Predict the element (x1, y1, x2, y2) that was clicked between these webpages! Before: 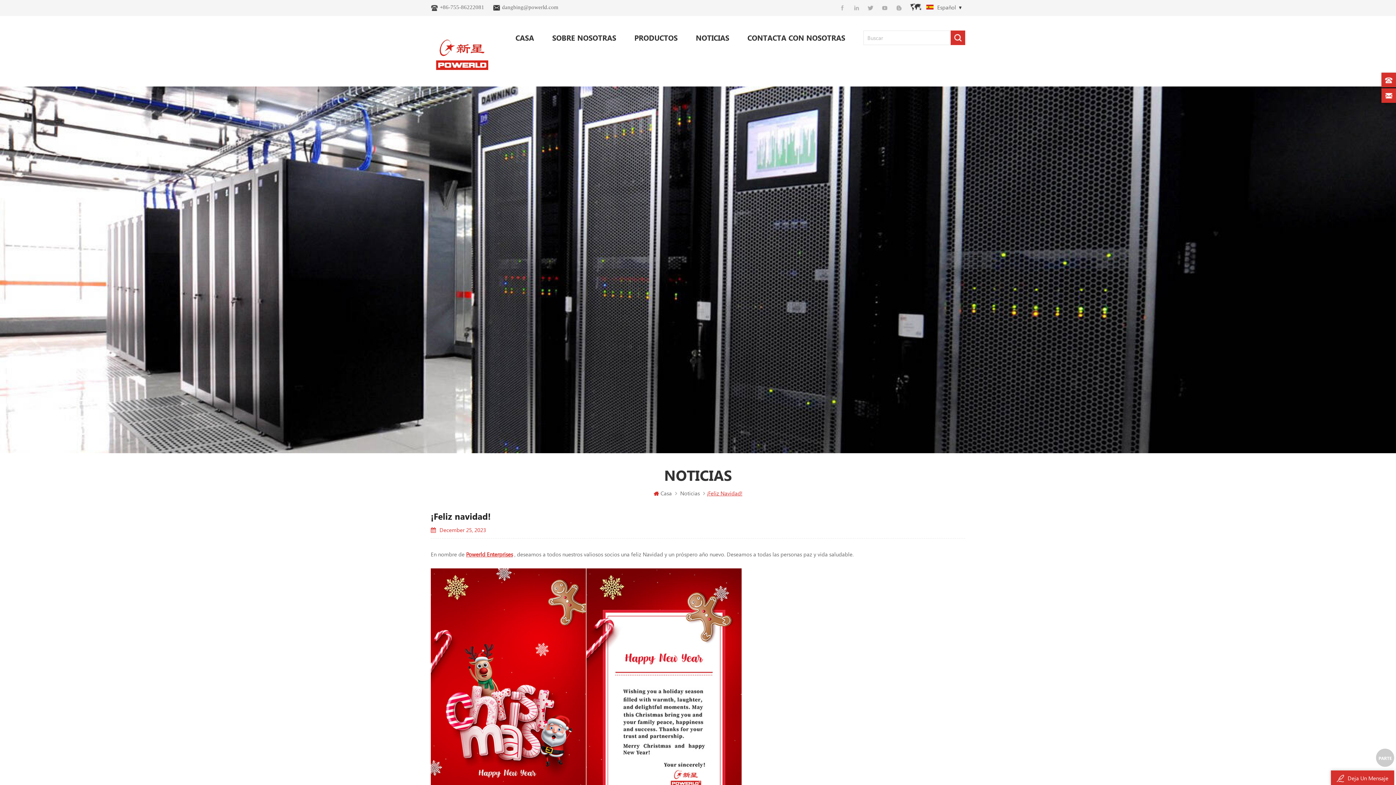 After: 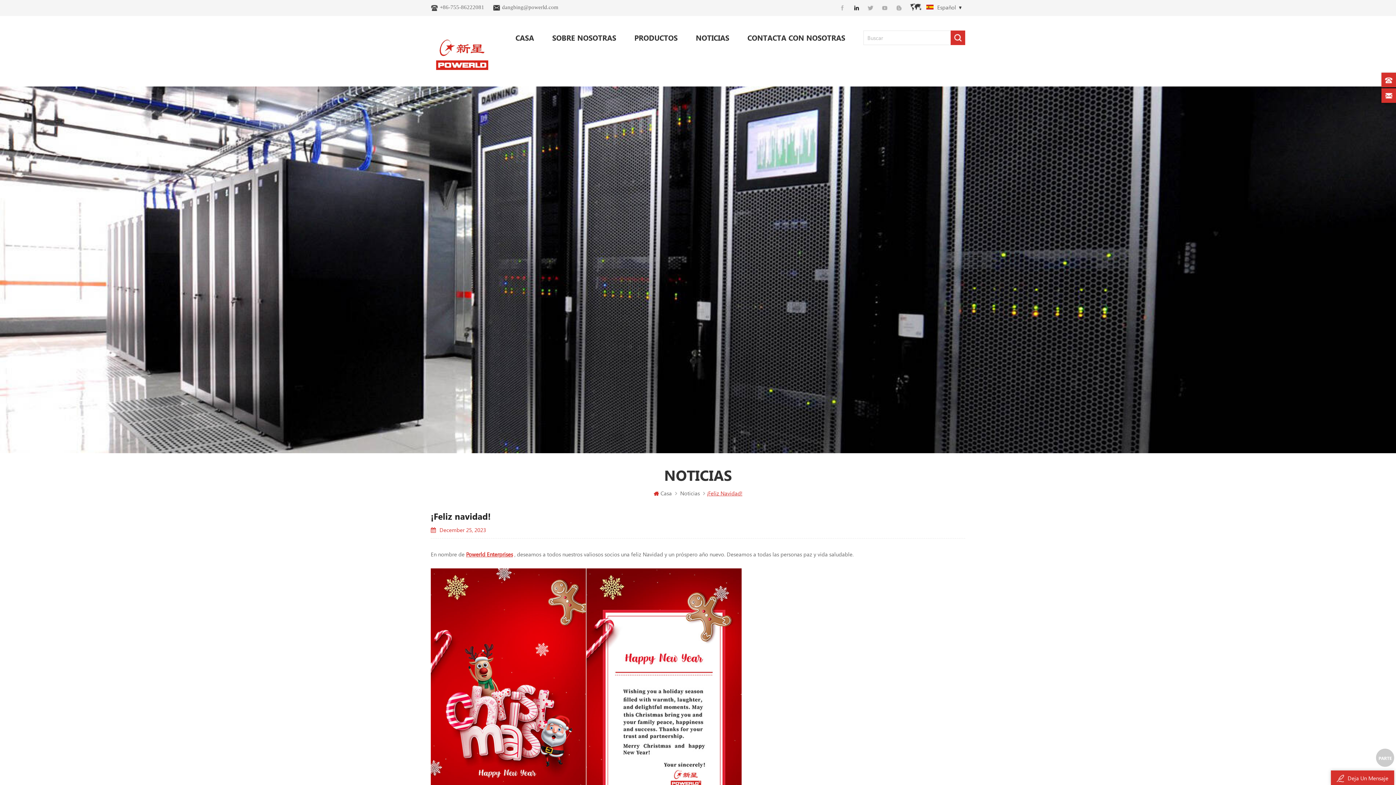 Action: bbox: (851, 2, 862, 13)